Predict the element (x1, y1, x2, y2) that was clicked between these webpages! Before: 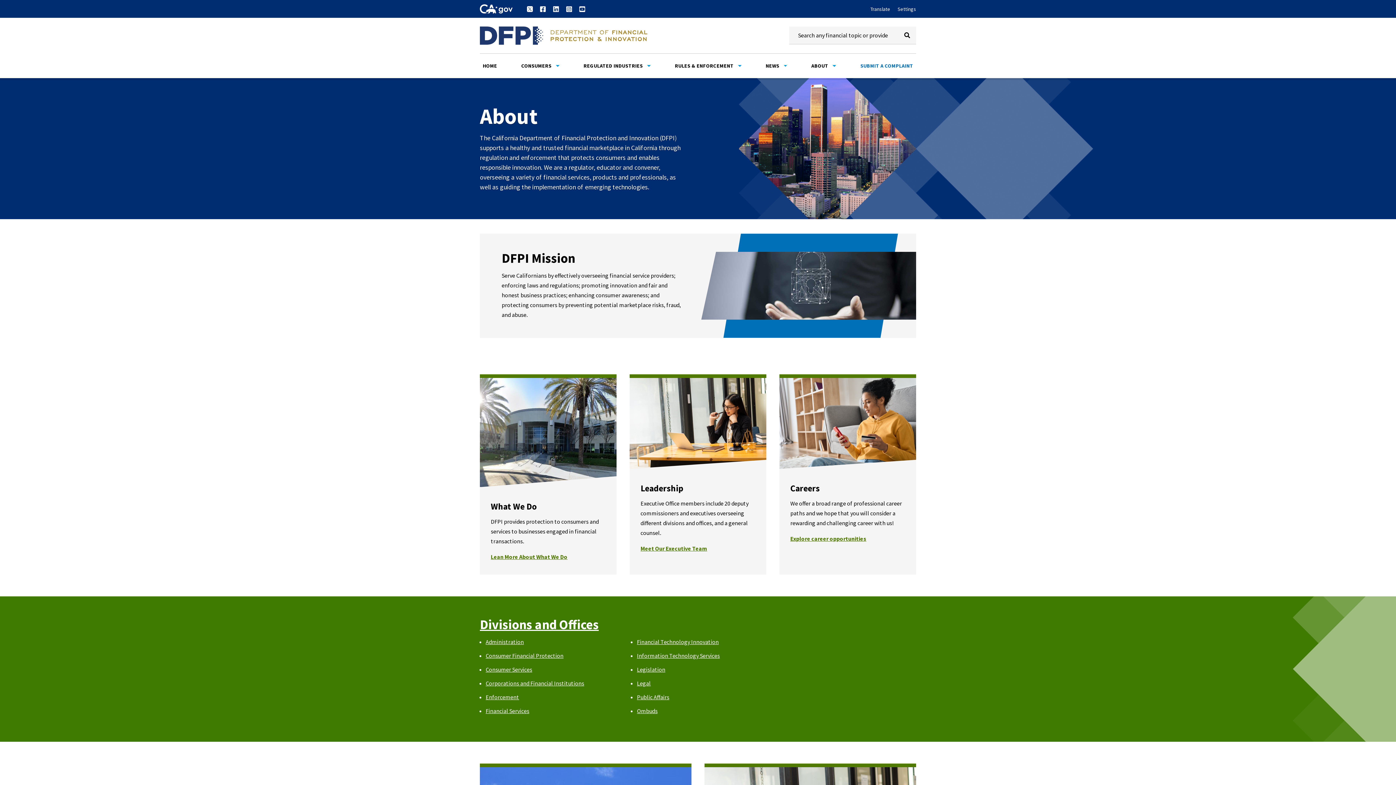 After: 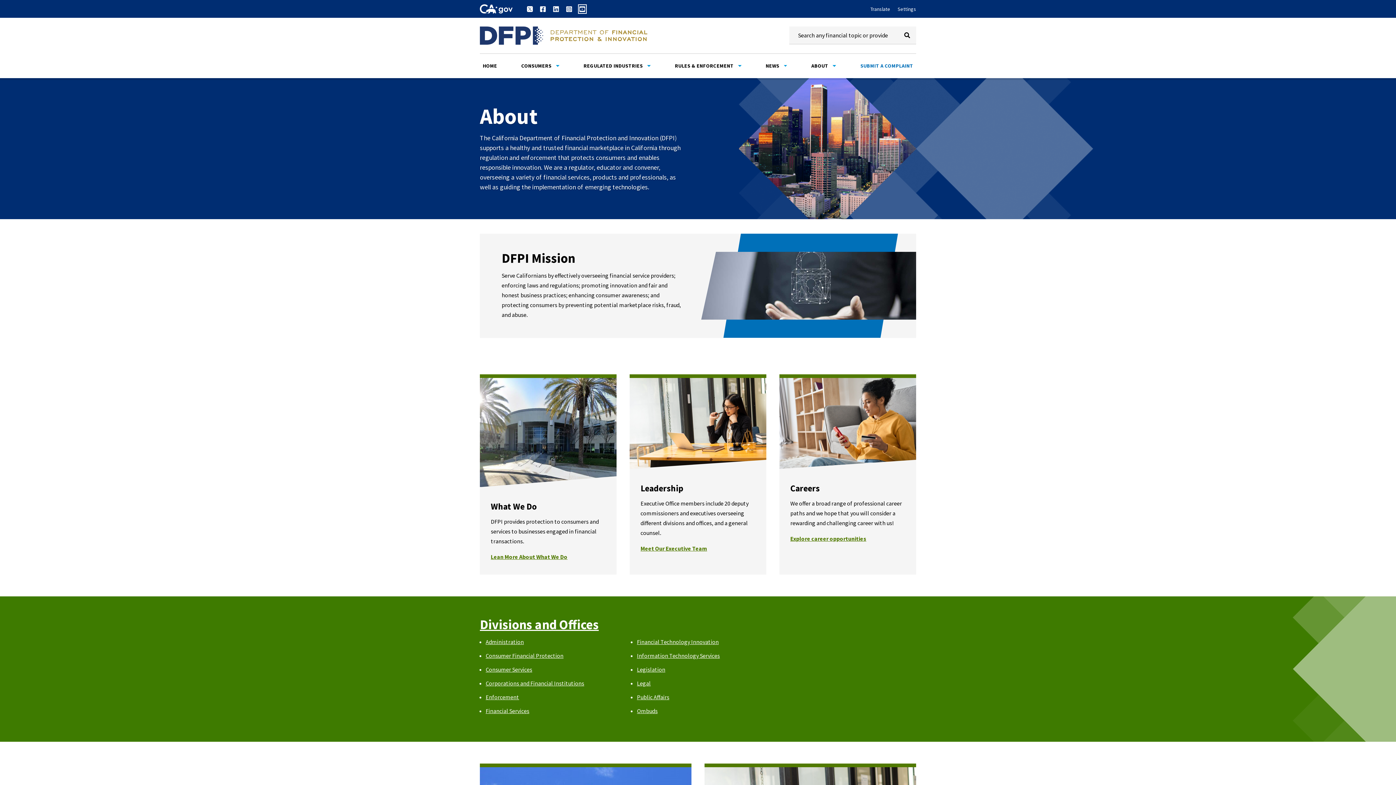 Action: bbox: (579, 5, 585, 12) label: YouTube